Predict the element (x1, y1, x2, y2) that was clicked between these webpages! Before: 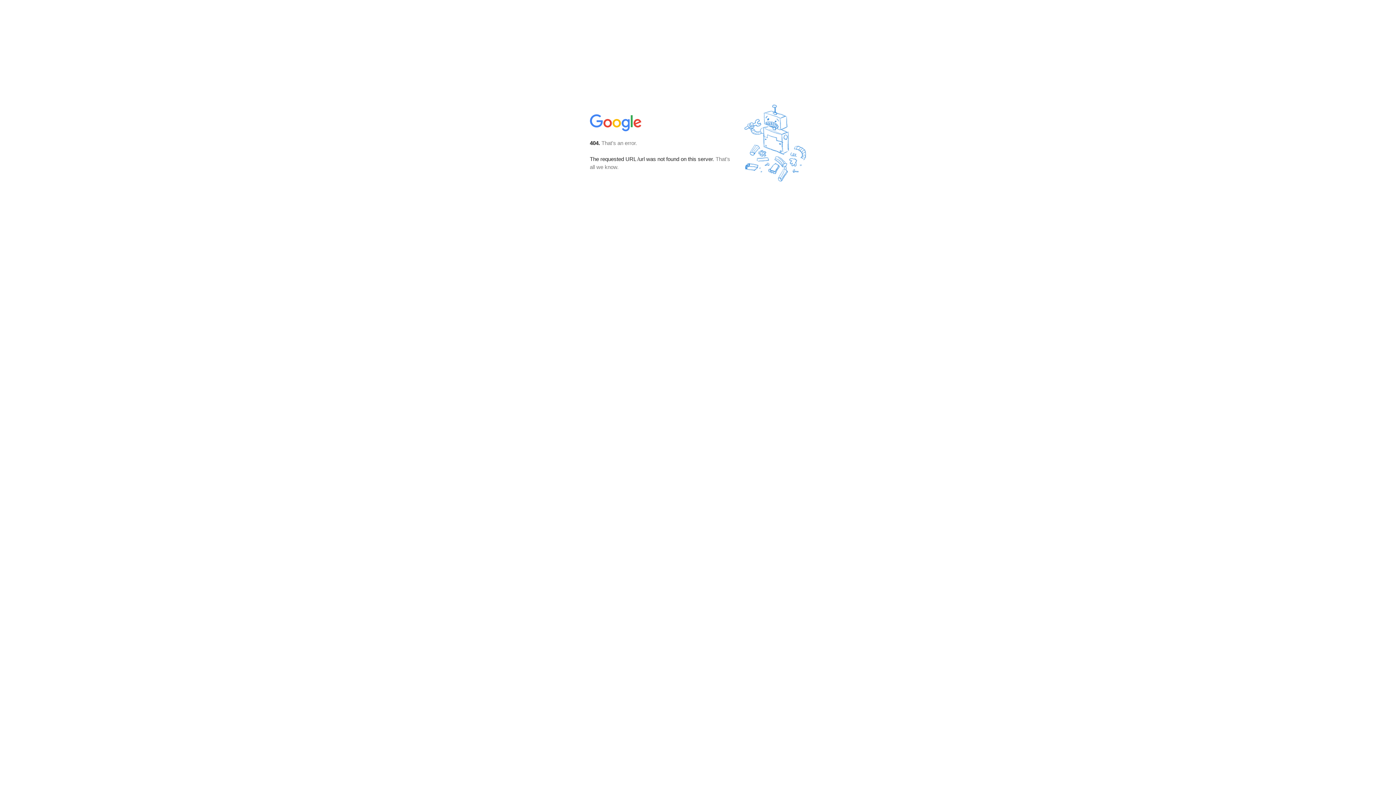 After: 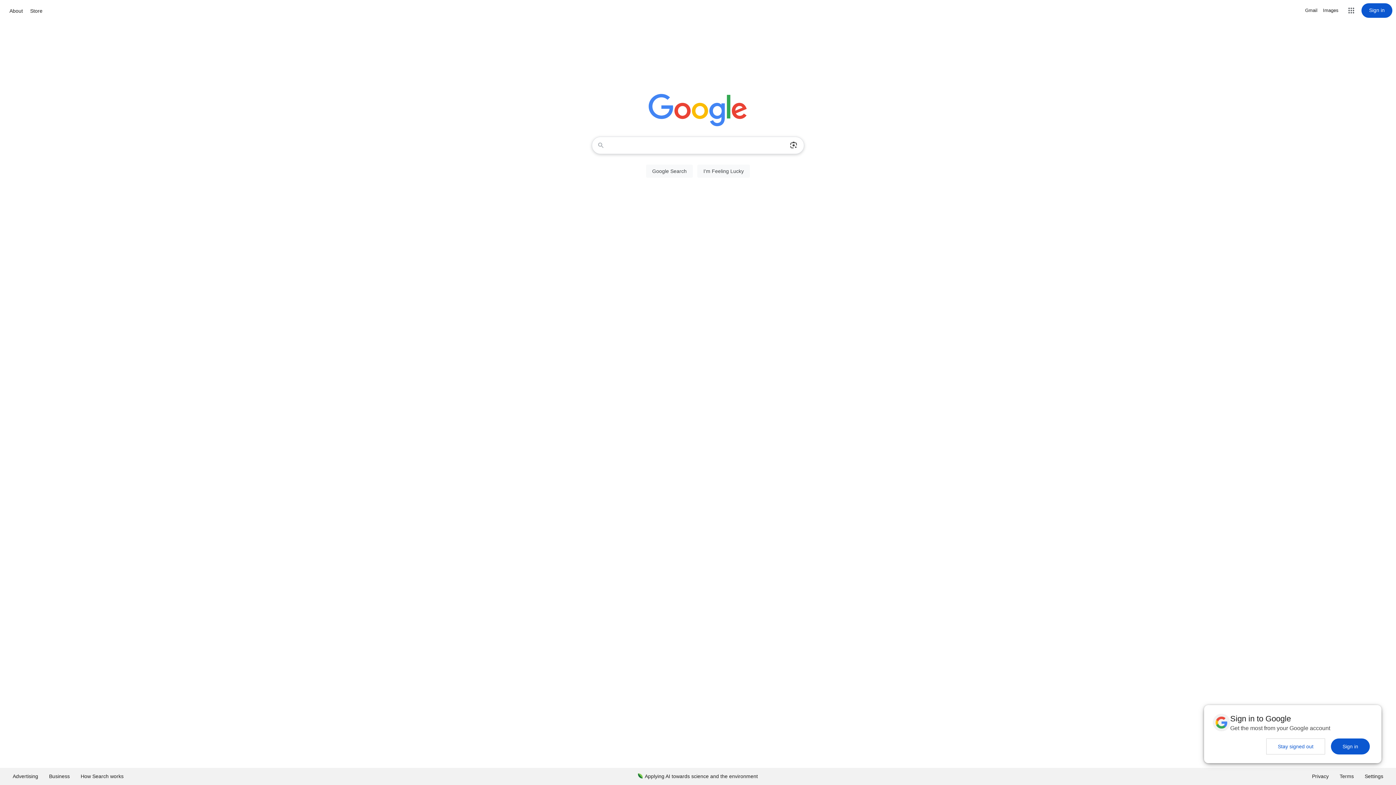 Action: bbox: (590, 127, 642, 134)